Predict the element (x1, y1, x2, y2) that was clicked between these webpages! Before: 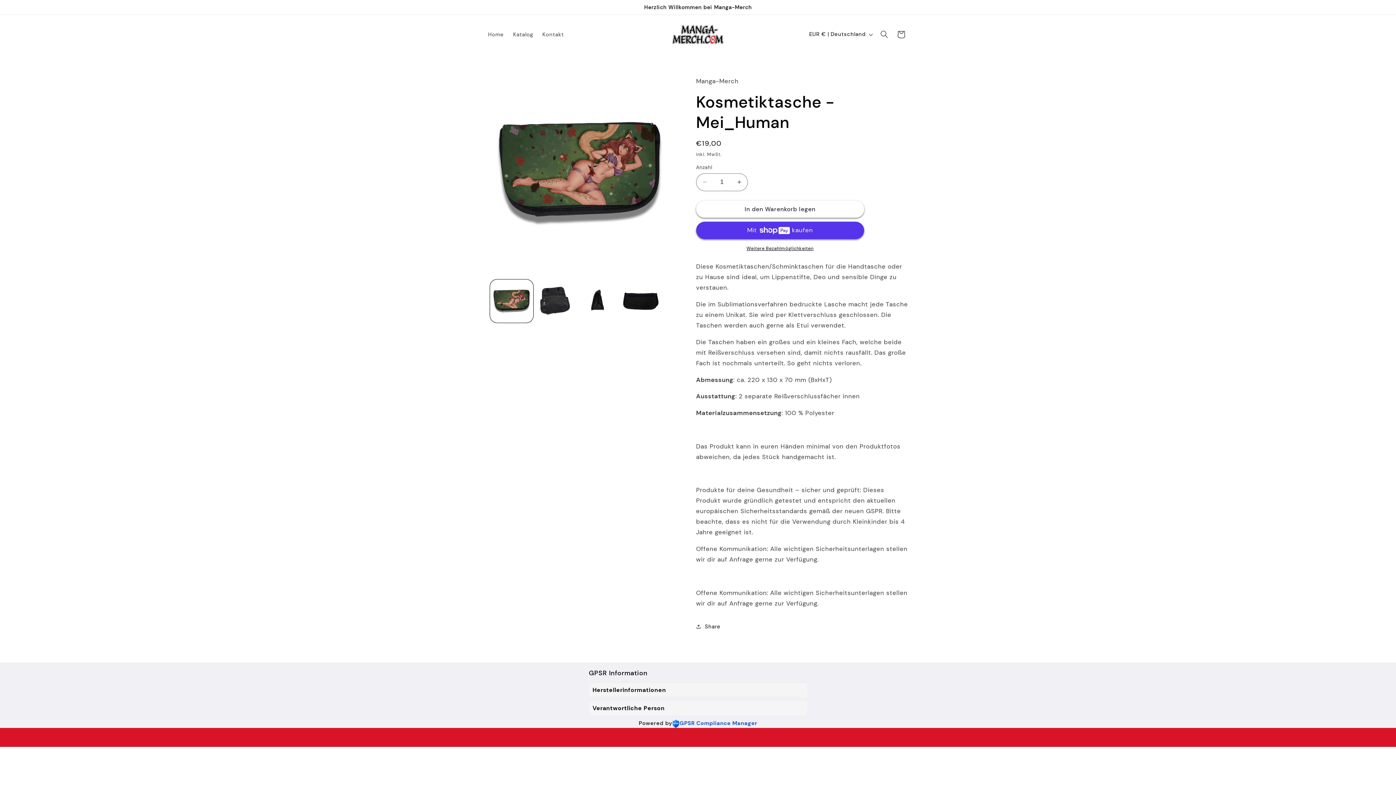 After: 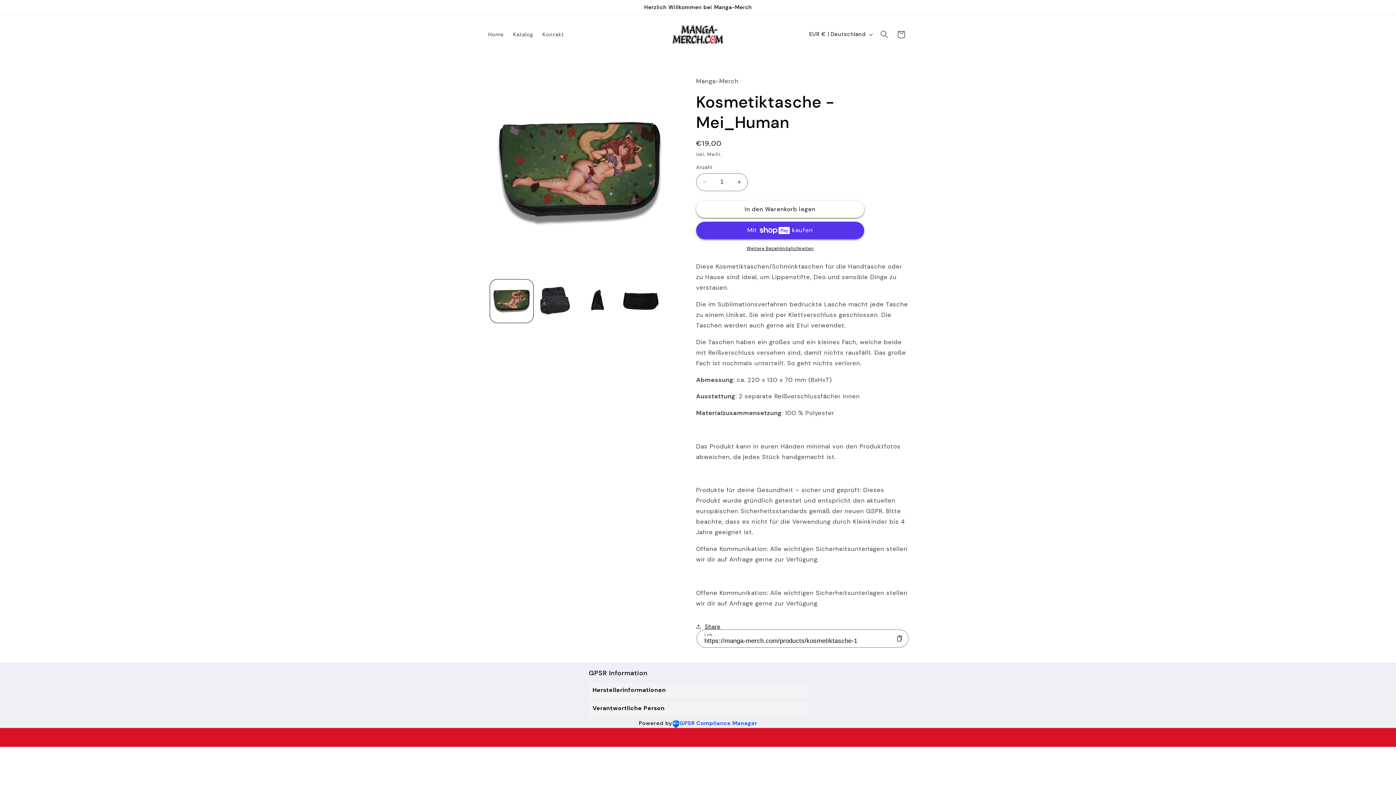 Action: bbox: (696, 618, 720, 635) label: Share